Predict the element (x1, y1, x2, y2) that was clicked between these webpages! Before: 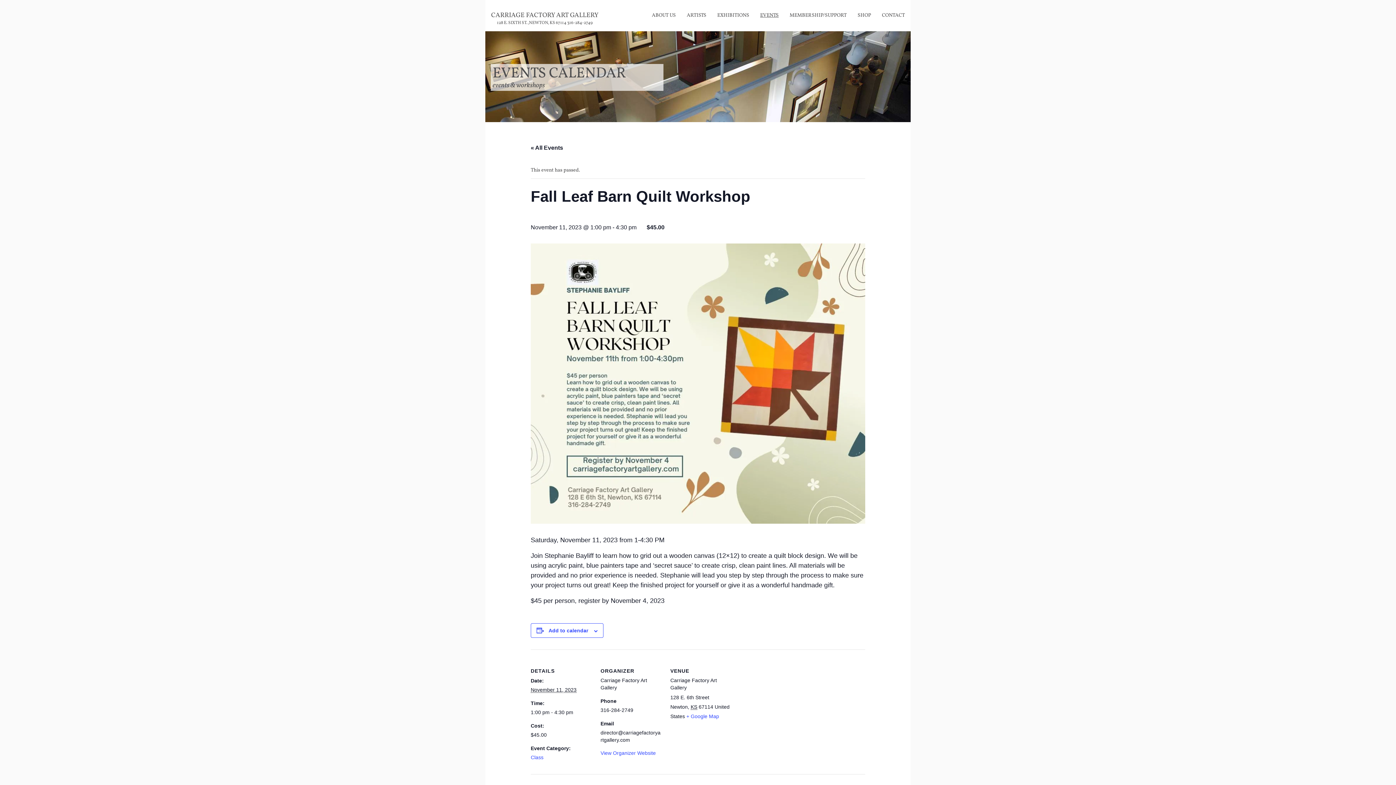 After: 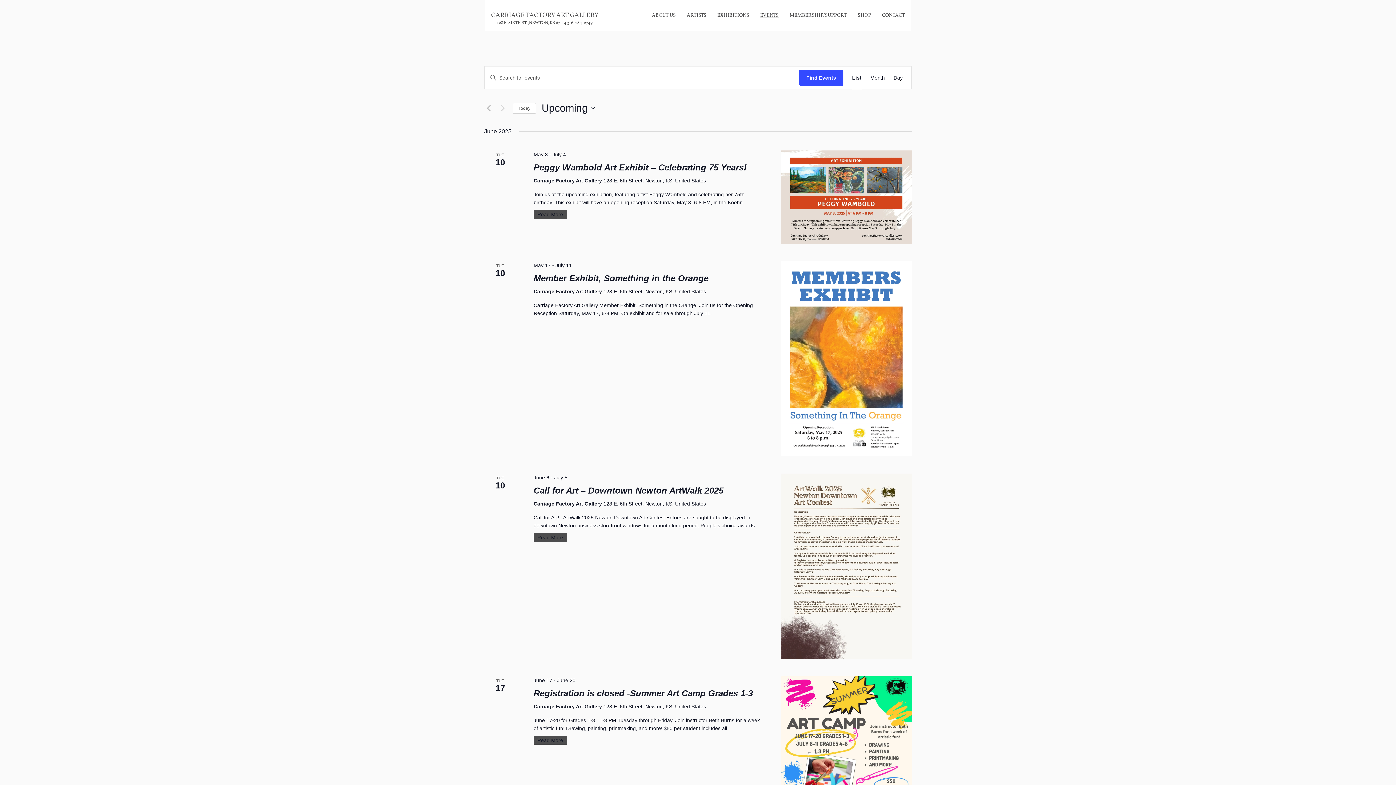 Action: bbox: (754, 0, 784, 30) label: EVENTS